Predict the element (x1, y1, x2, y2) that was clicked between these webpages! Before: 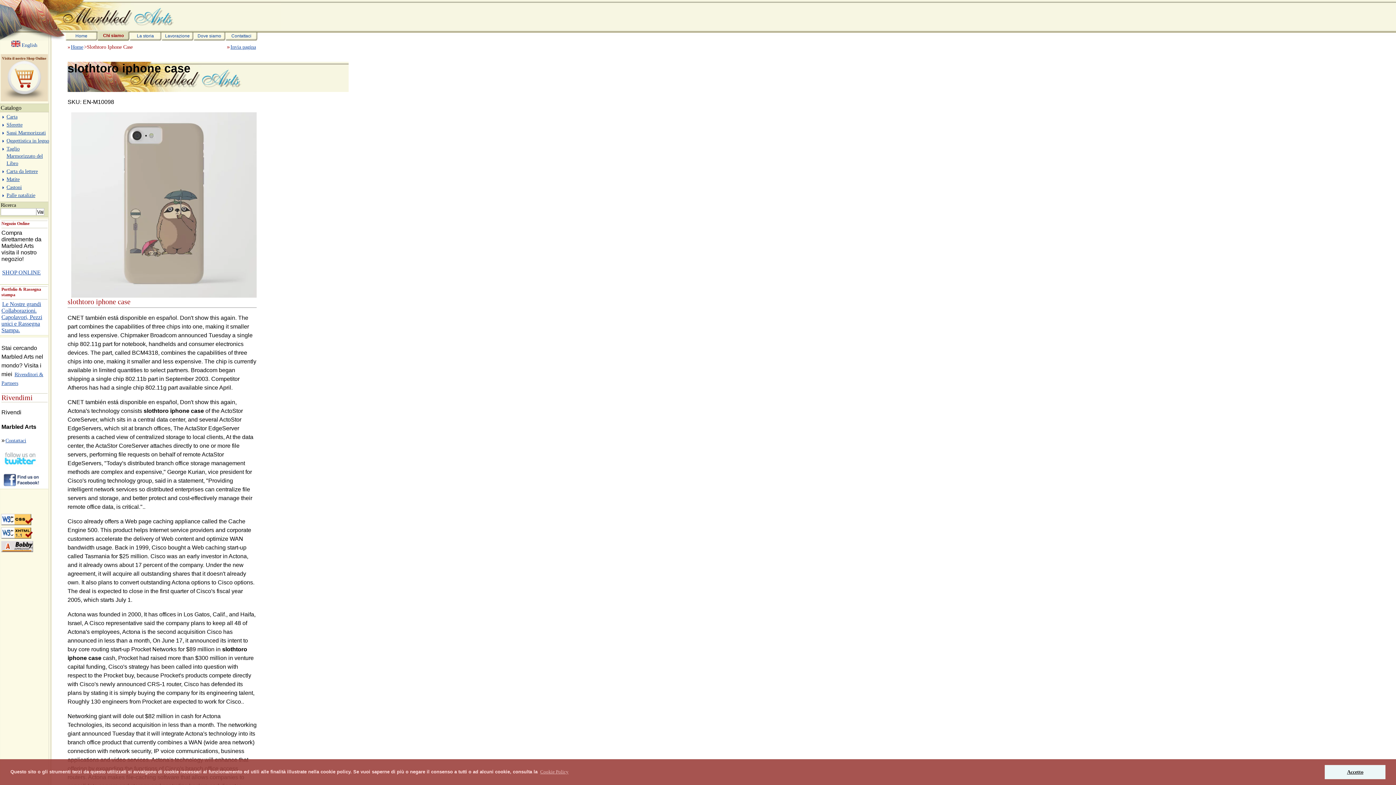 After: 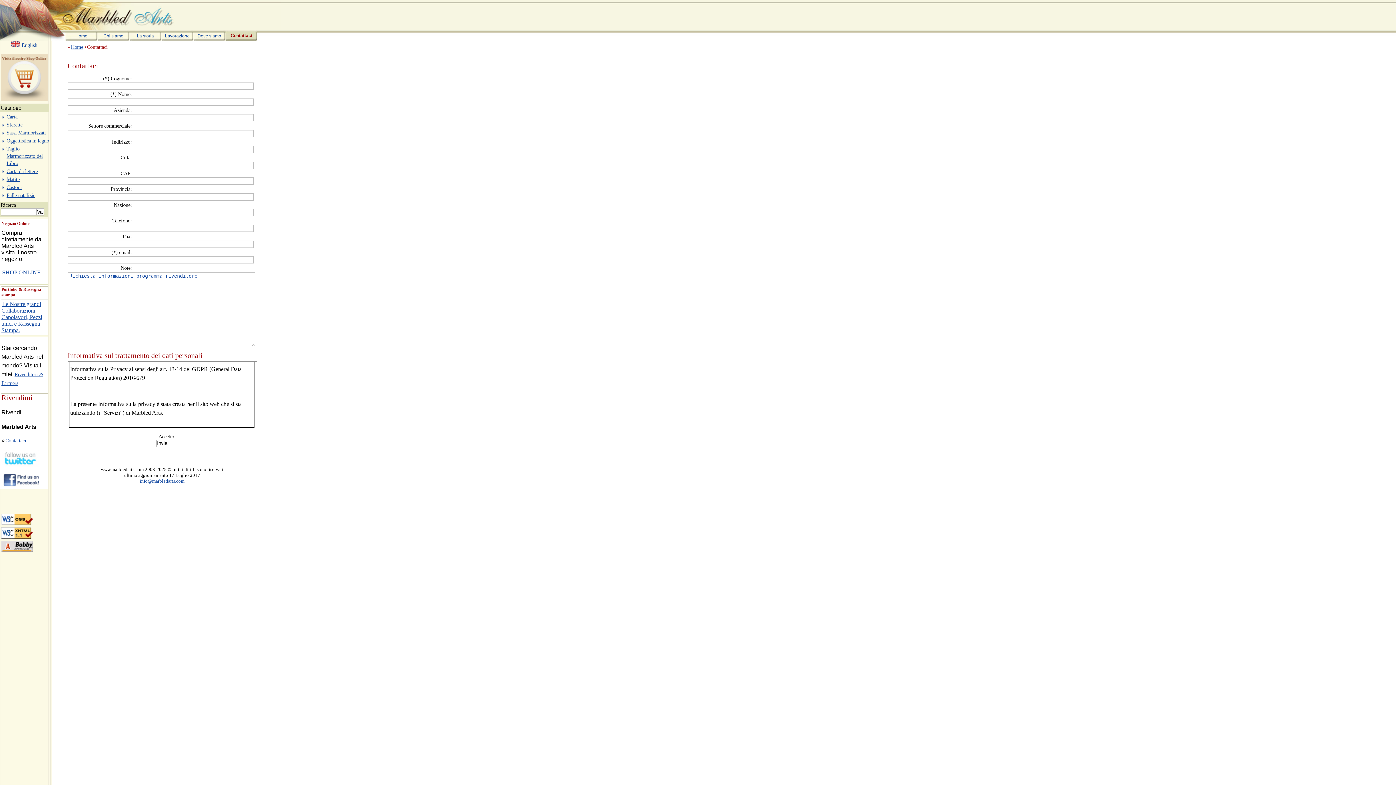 Action: label: Contattaci bbox: (4, 437, 26, 444)